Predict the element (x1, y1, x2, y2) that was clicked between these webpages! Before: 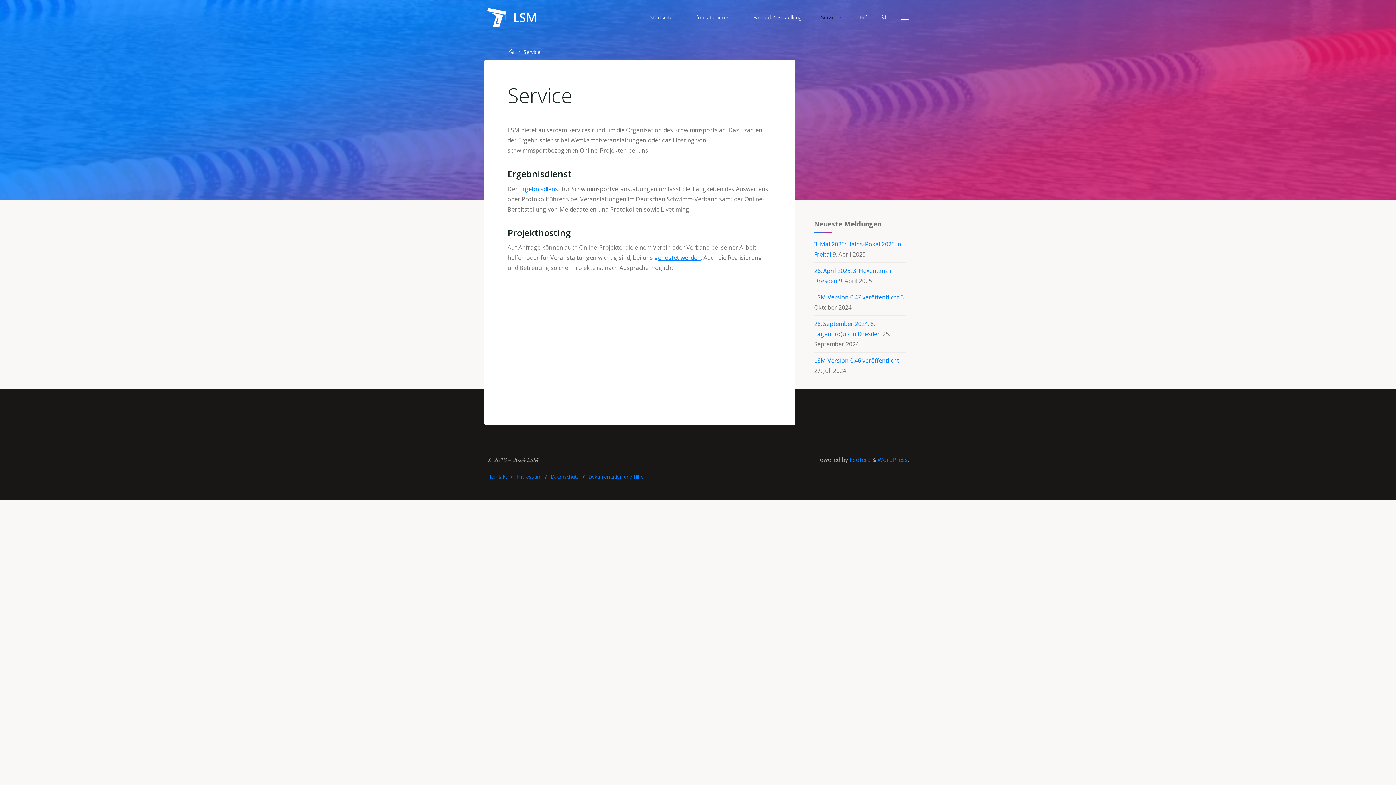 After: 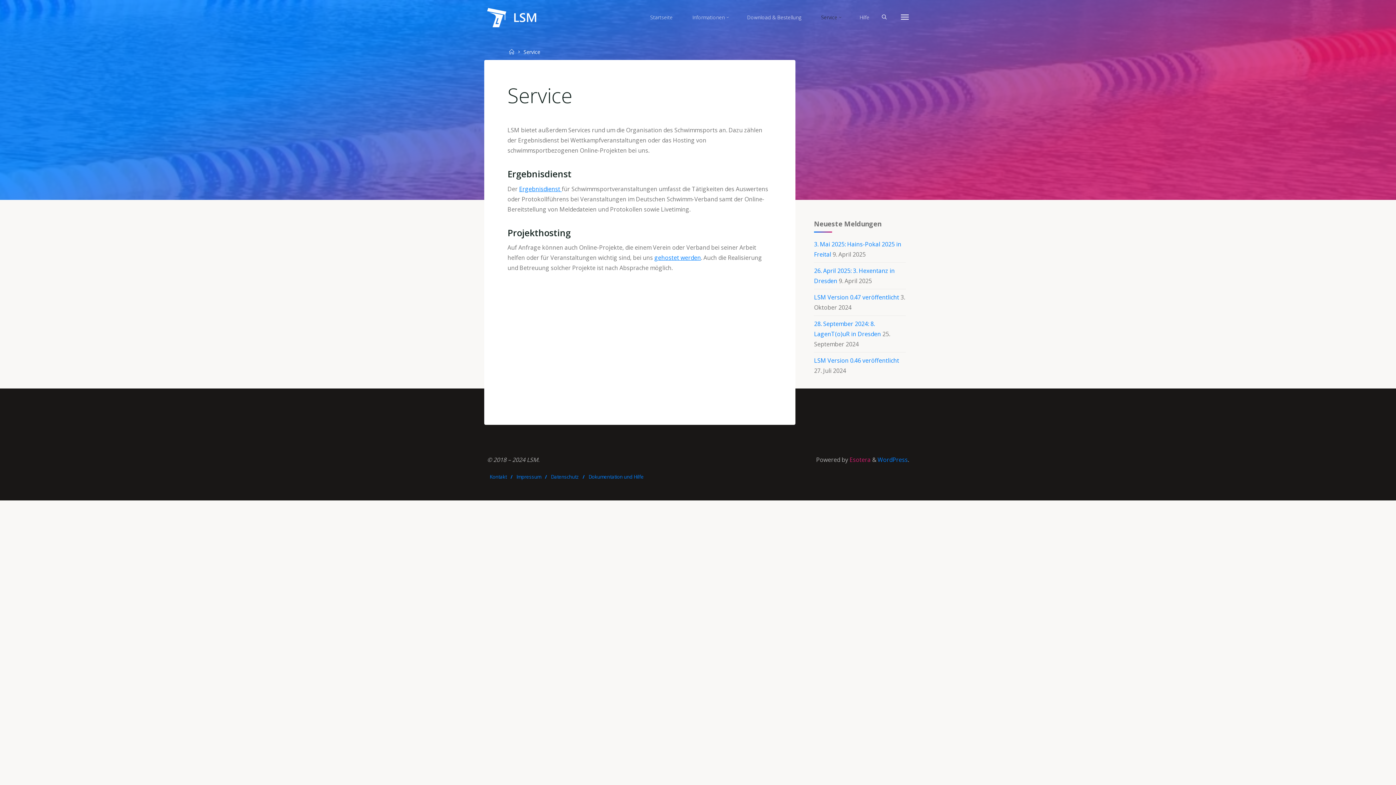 Action: label:  Esotera bbox: (848, 456, 870, 464)